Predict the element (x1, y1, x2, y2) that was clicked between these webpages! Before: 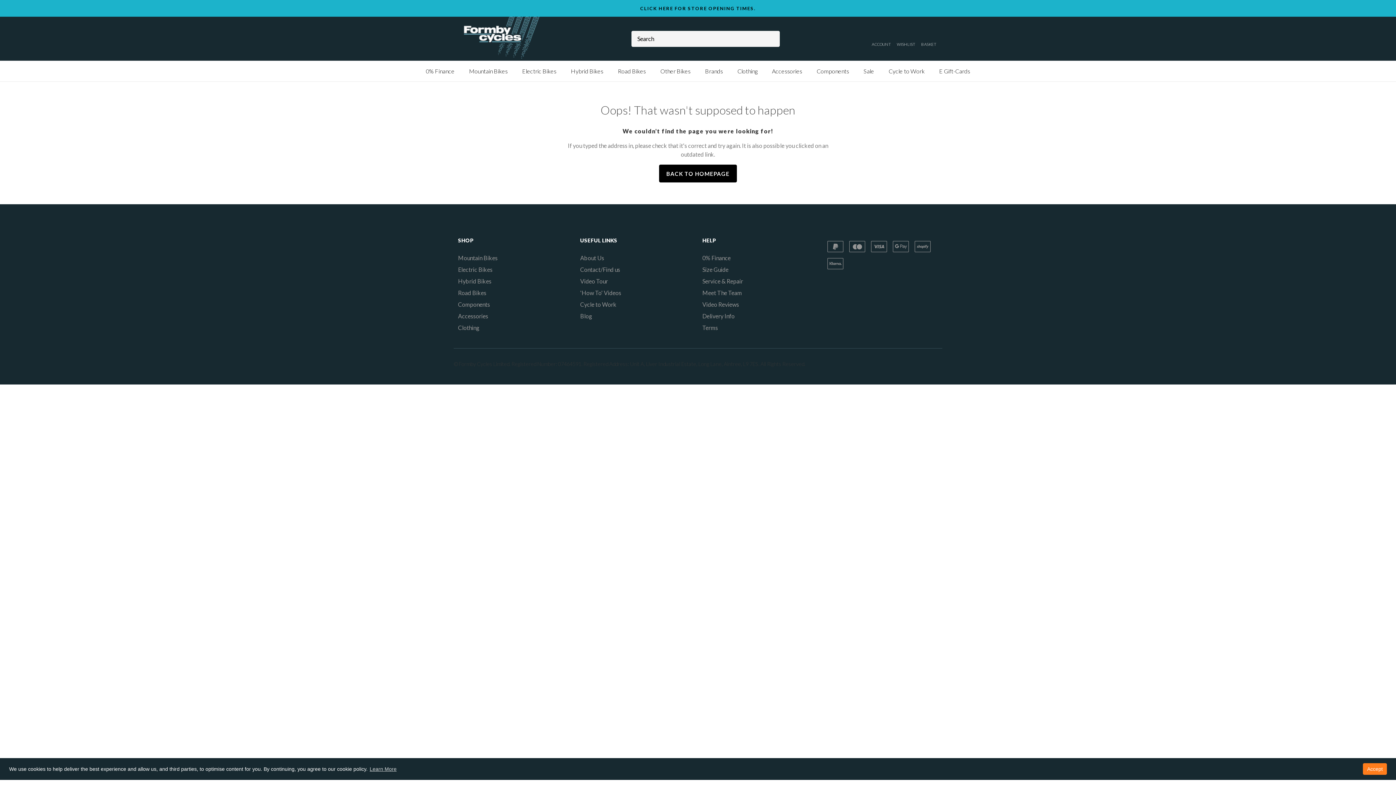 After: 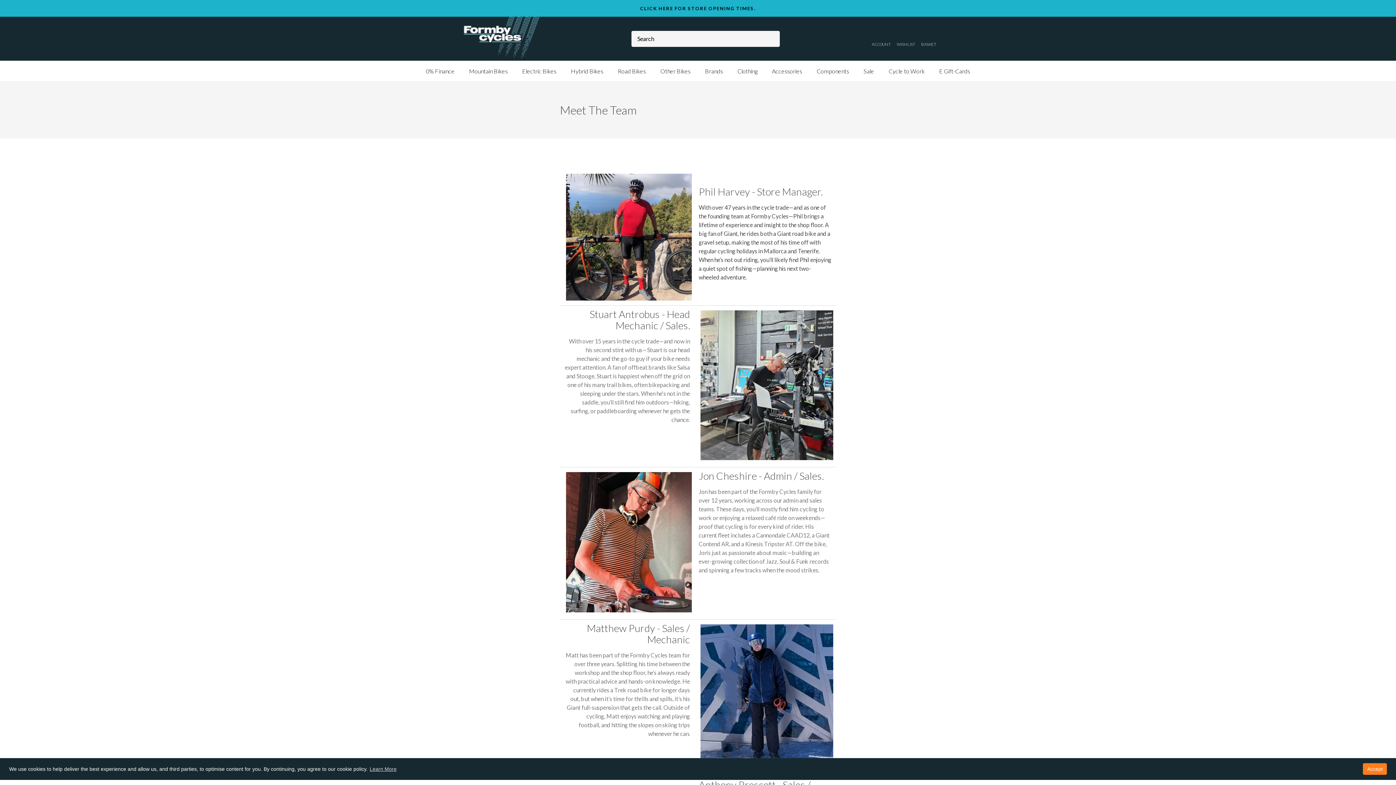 Action: bbox: (702, 289, 742, 296) label: Meet The Team